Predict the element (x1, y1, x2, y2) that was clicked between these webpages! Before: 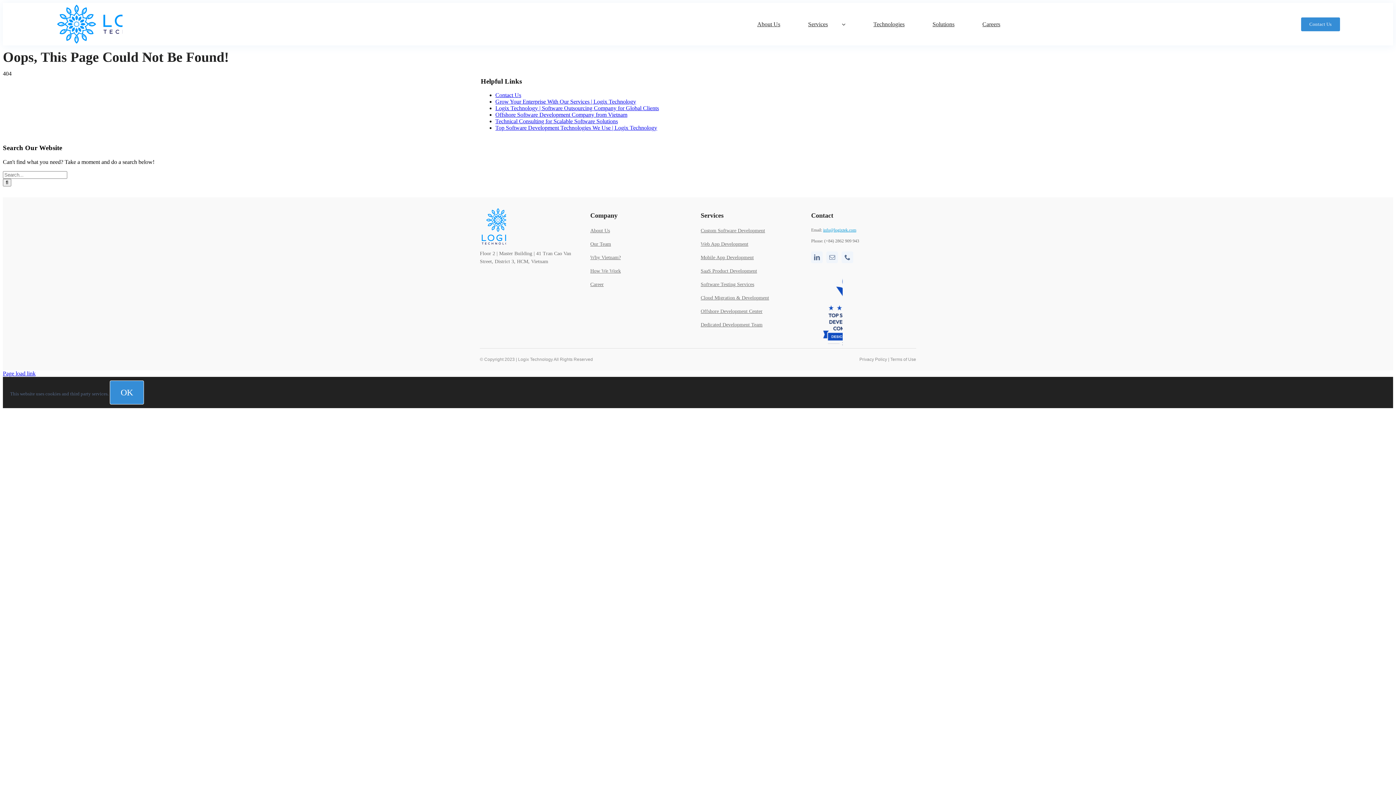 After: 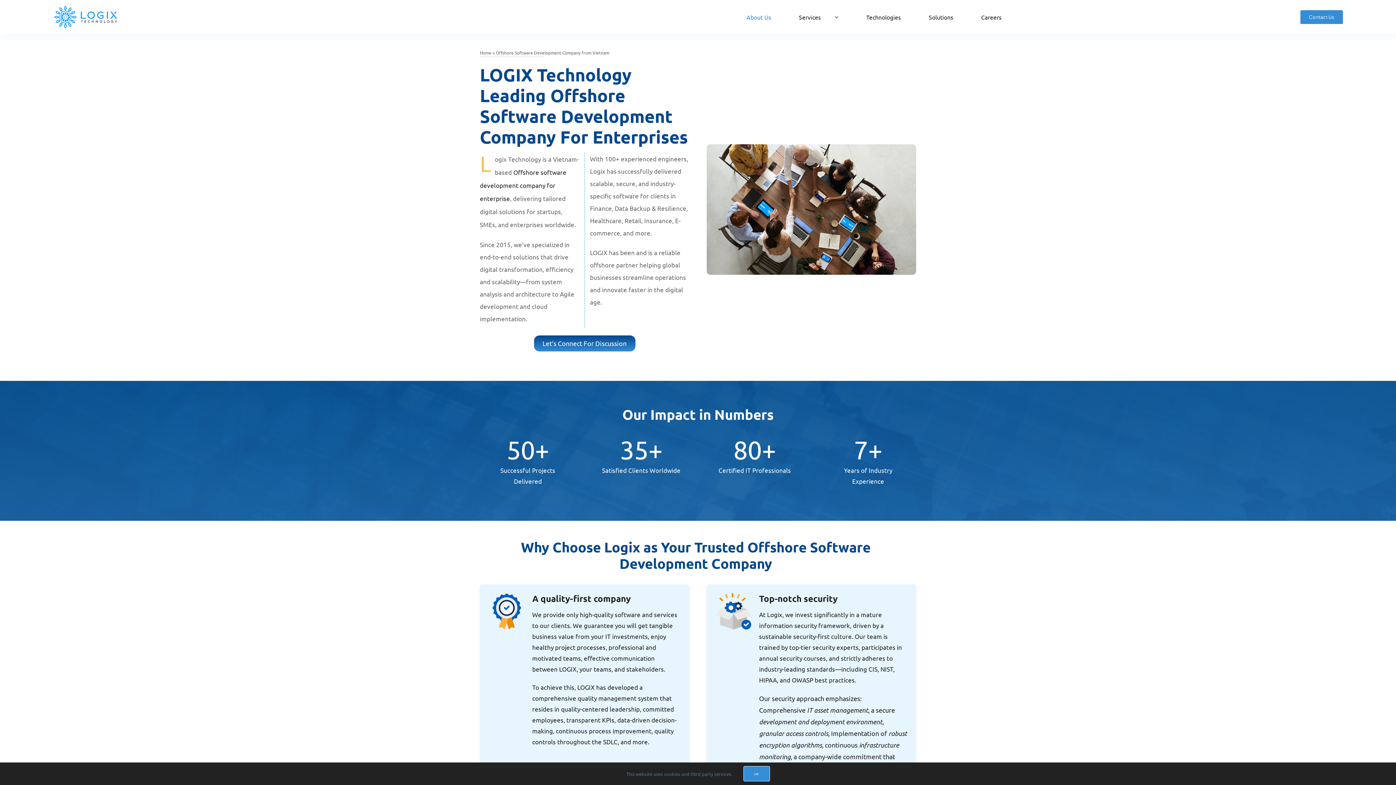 Action: bbox: (495, 111, 627, 117) label: Offshore Software Development Company from Vietnam